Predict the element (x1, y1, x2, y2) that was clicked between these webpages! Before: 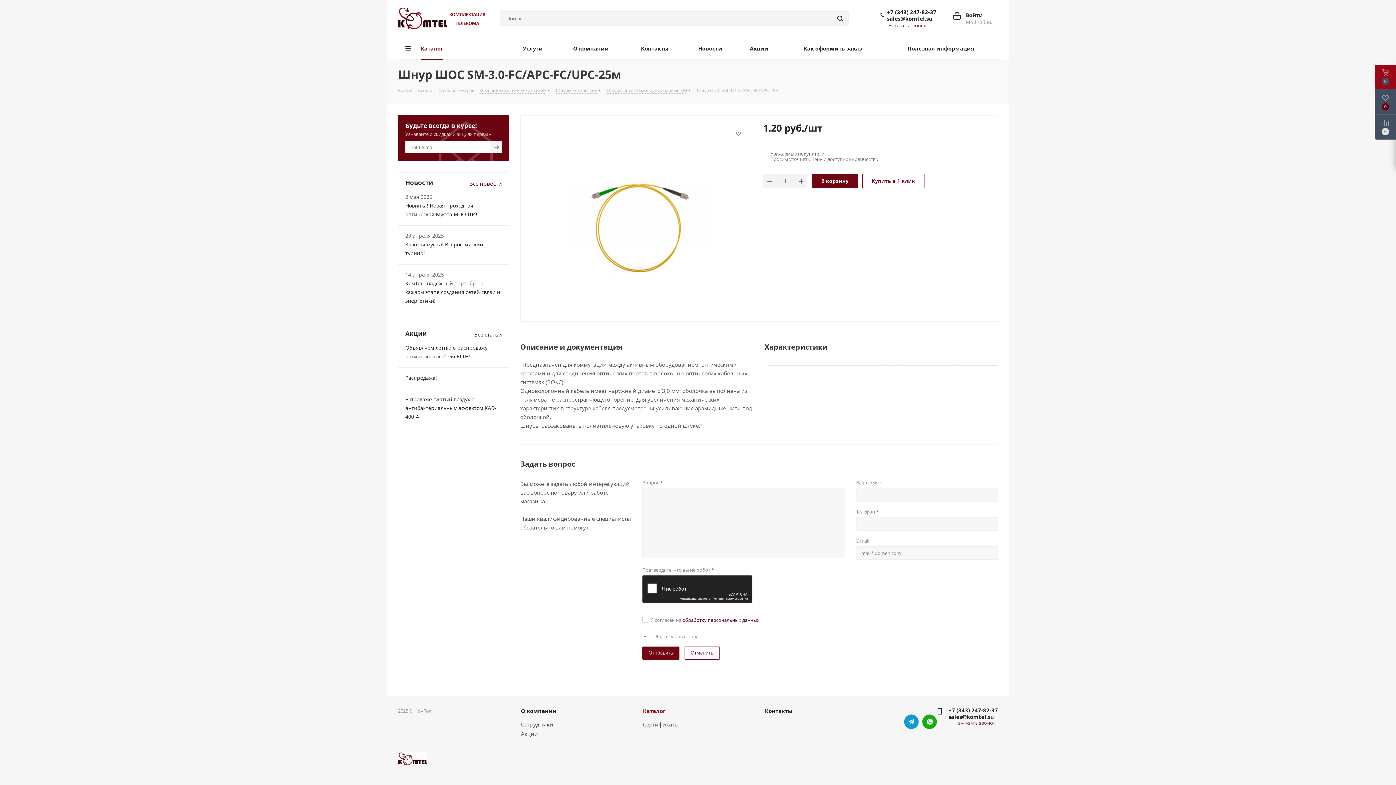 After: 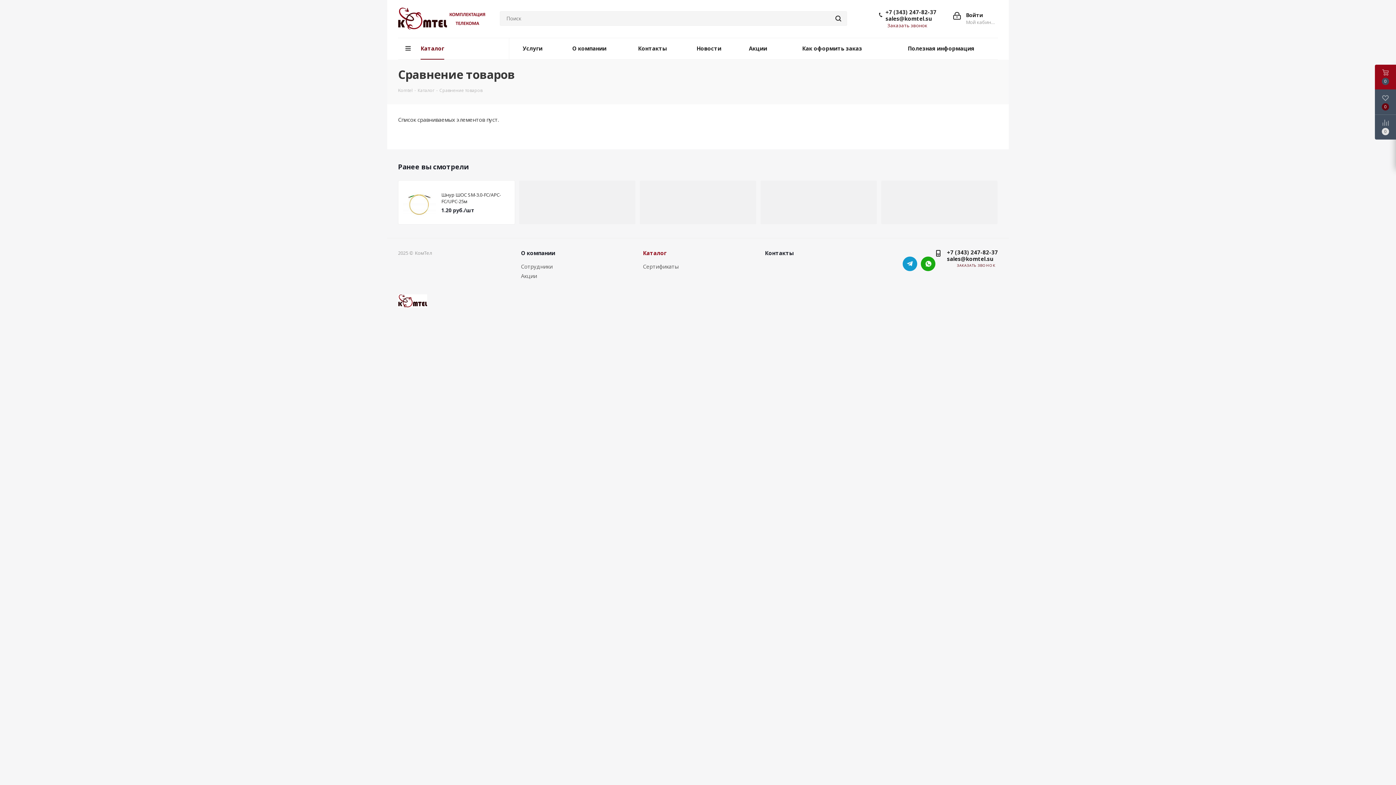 Action: bbox: (1375, 114, 1396, 139)